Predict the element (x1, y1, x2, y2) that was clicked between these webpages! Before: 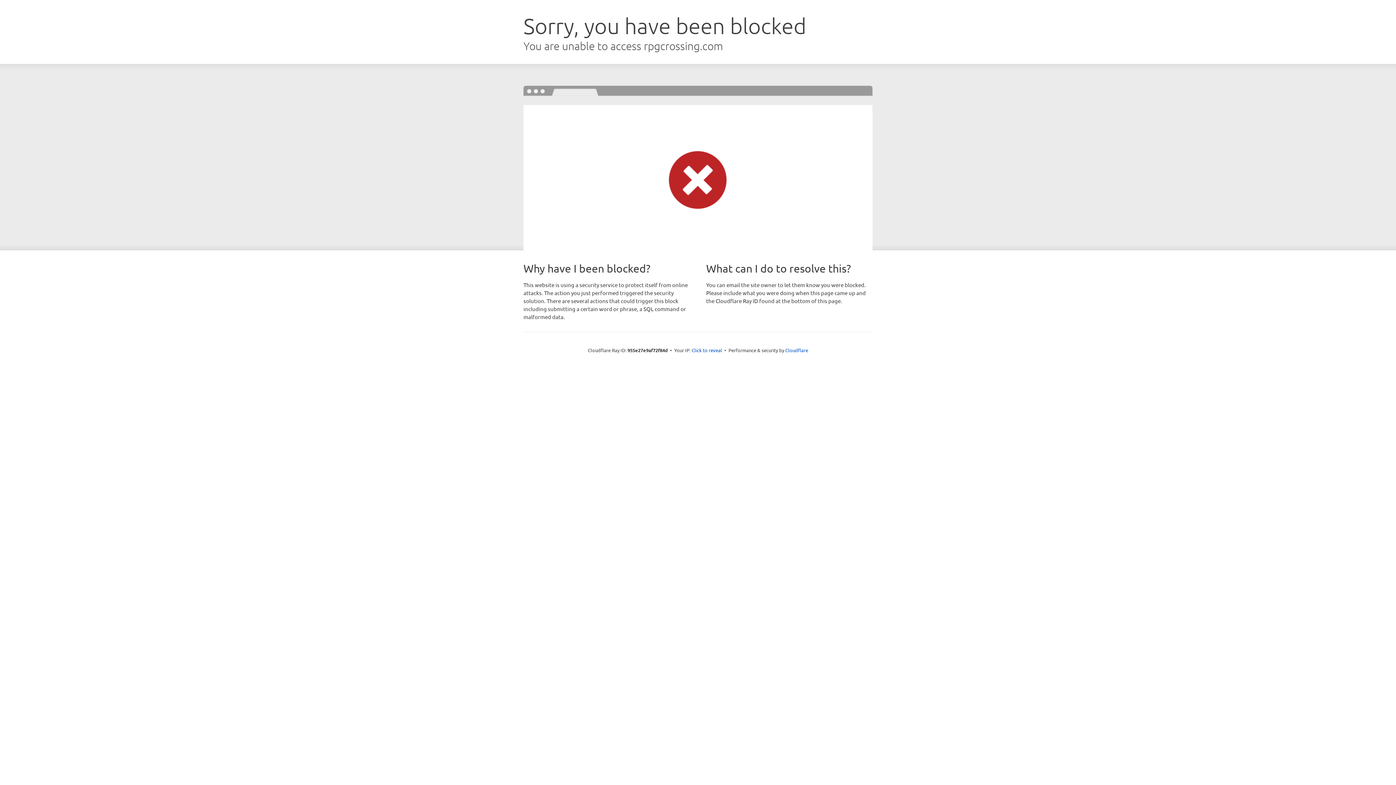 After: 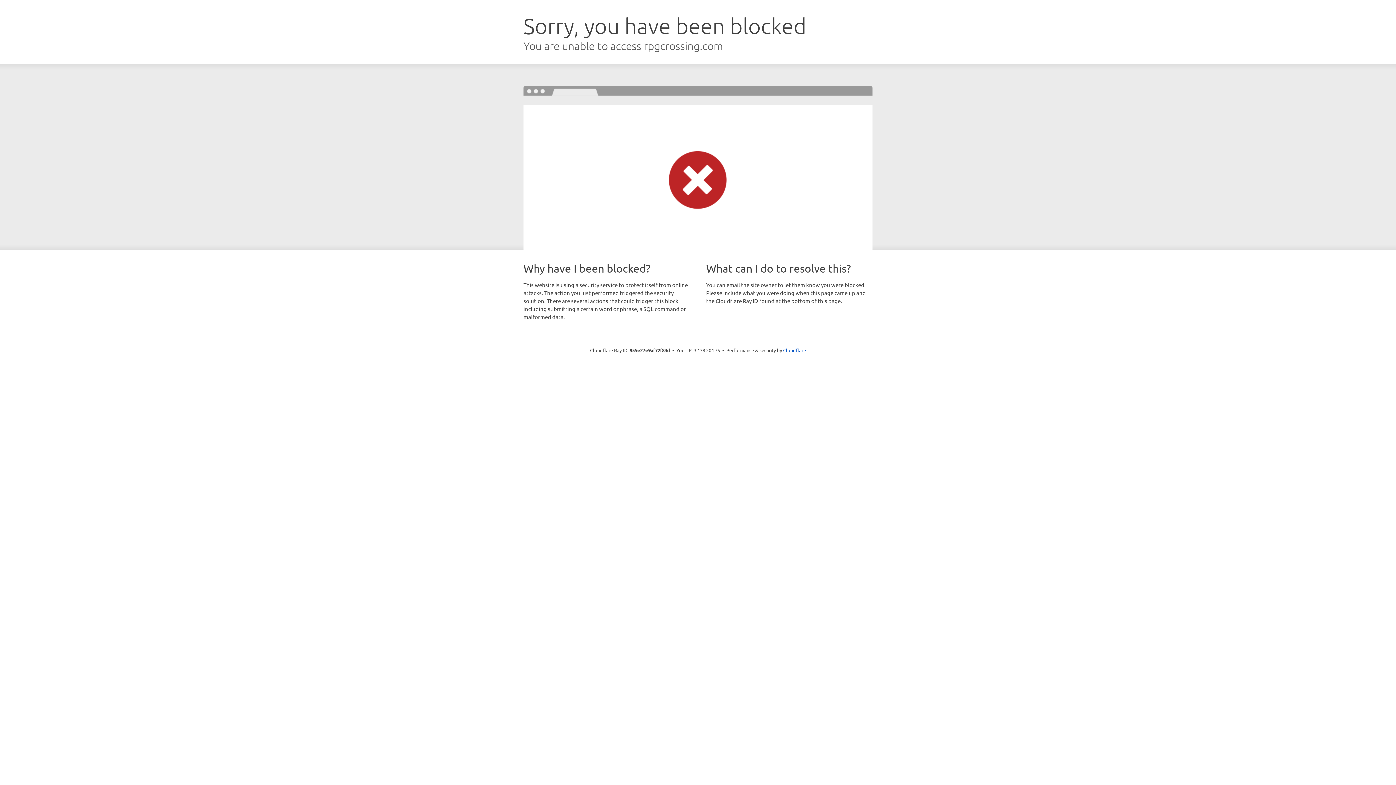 Action: bbox: (691, 346, 722, 353) label: Click to reveal